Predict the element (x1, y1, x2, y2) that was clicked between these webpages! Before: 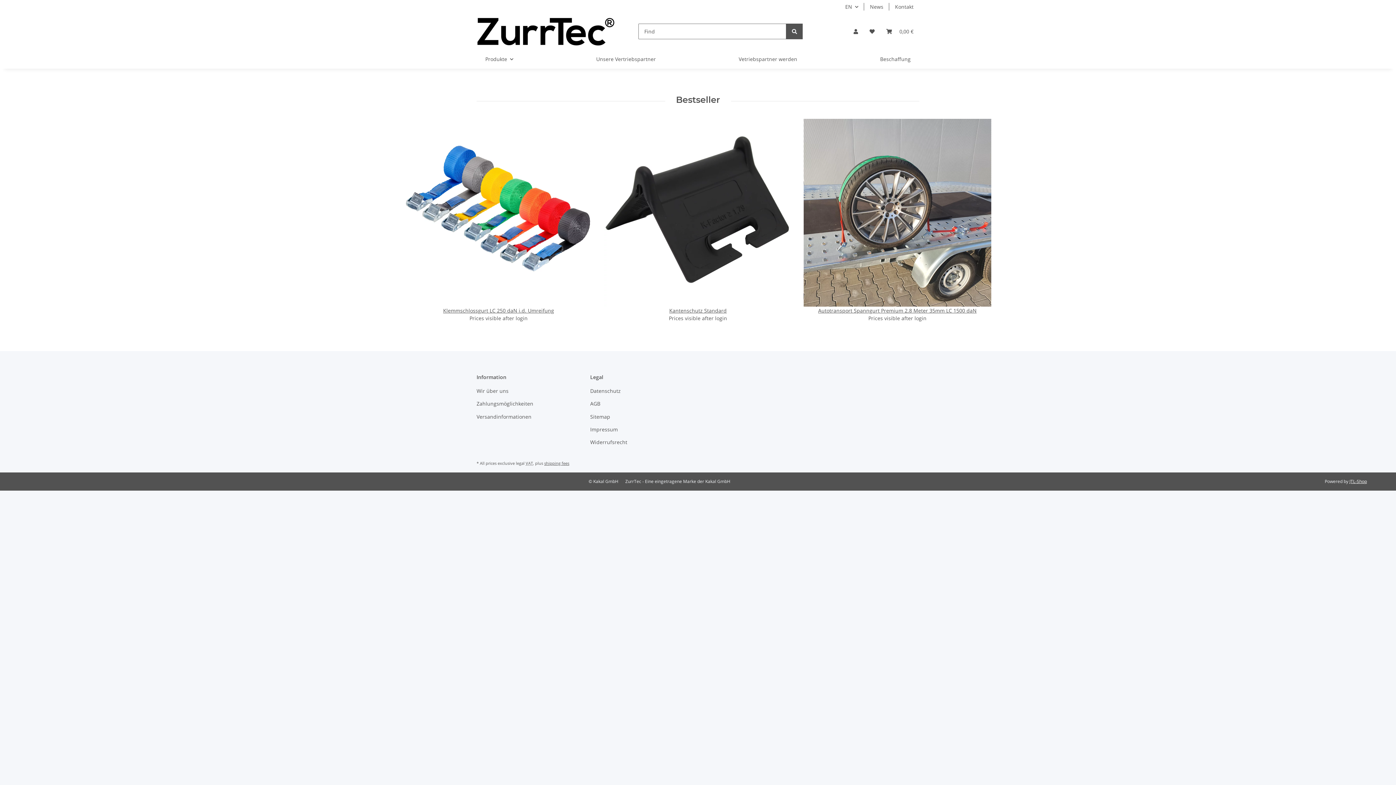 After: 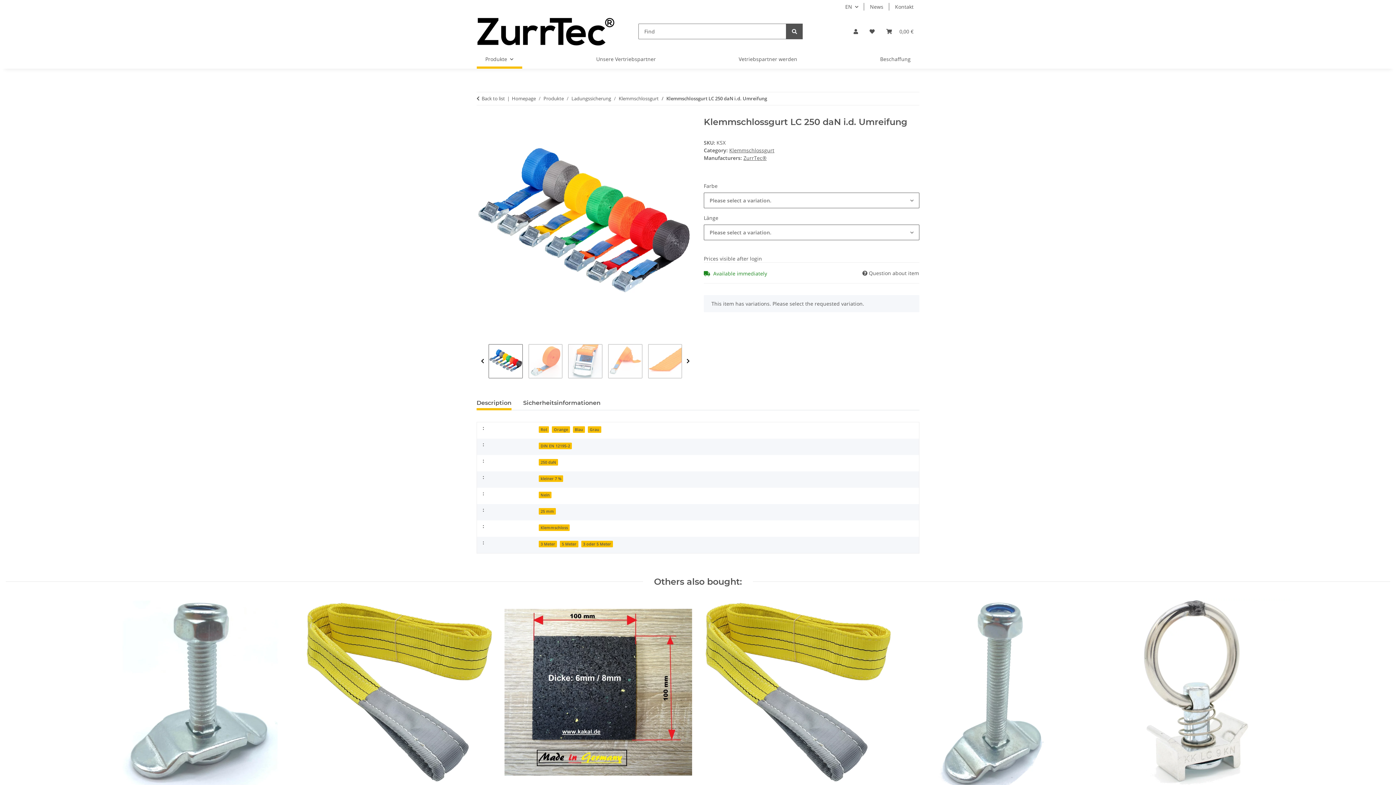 Action: bbox: (404, 118, 592, 306)